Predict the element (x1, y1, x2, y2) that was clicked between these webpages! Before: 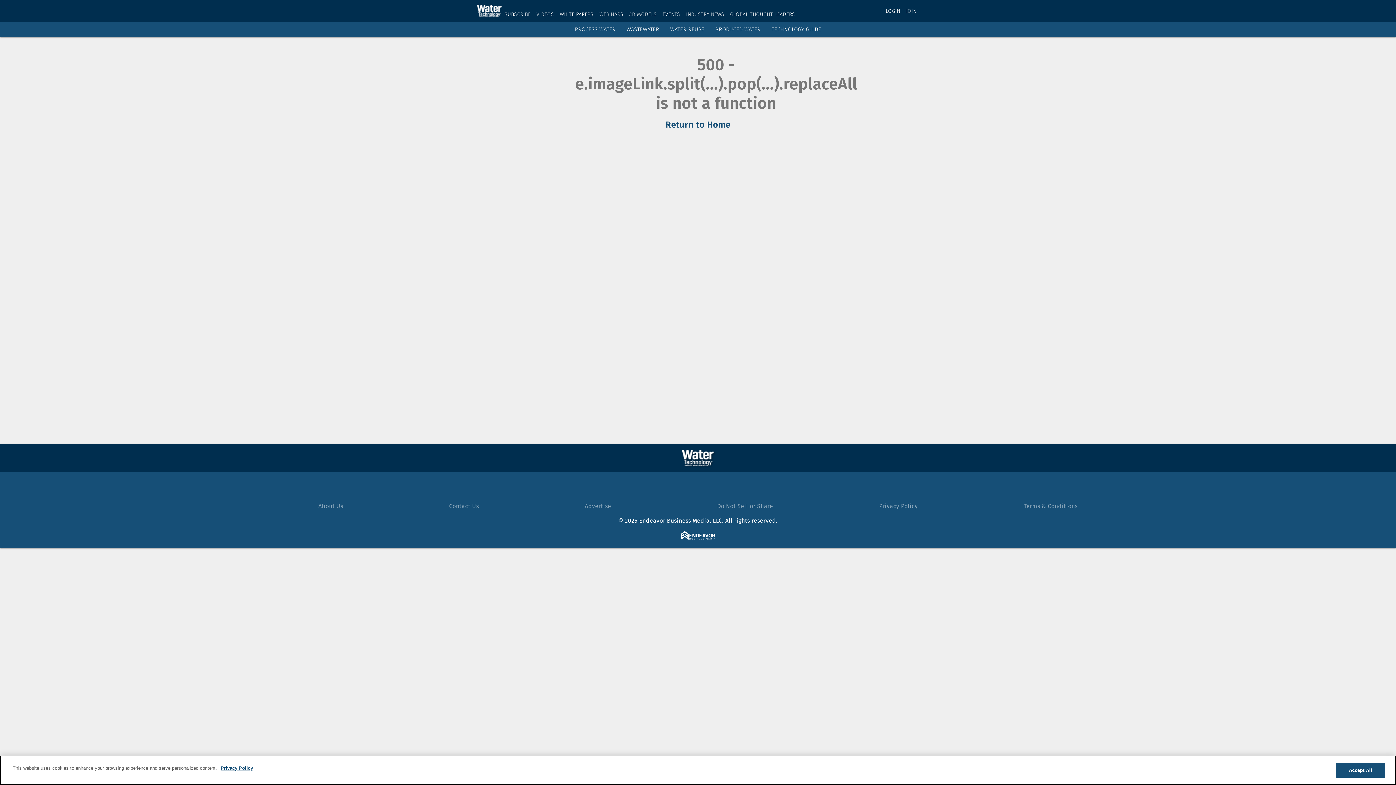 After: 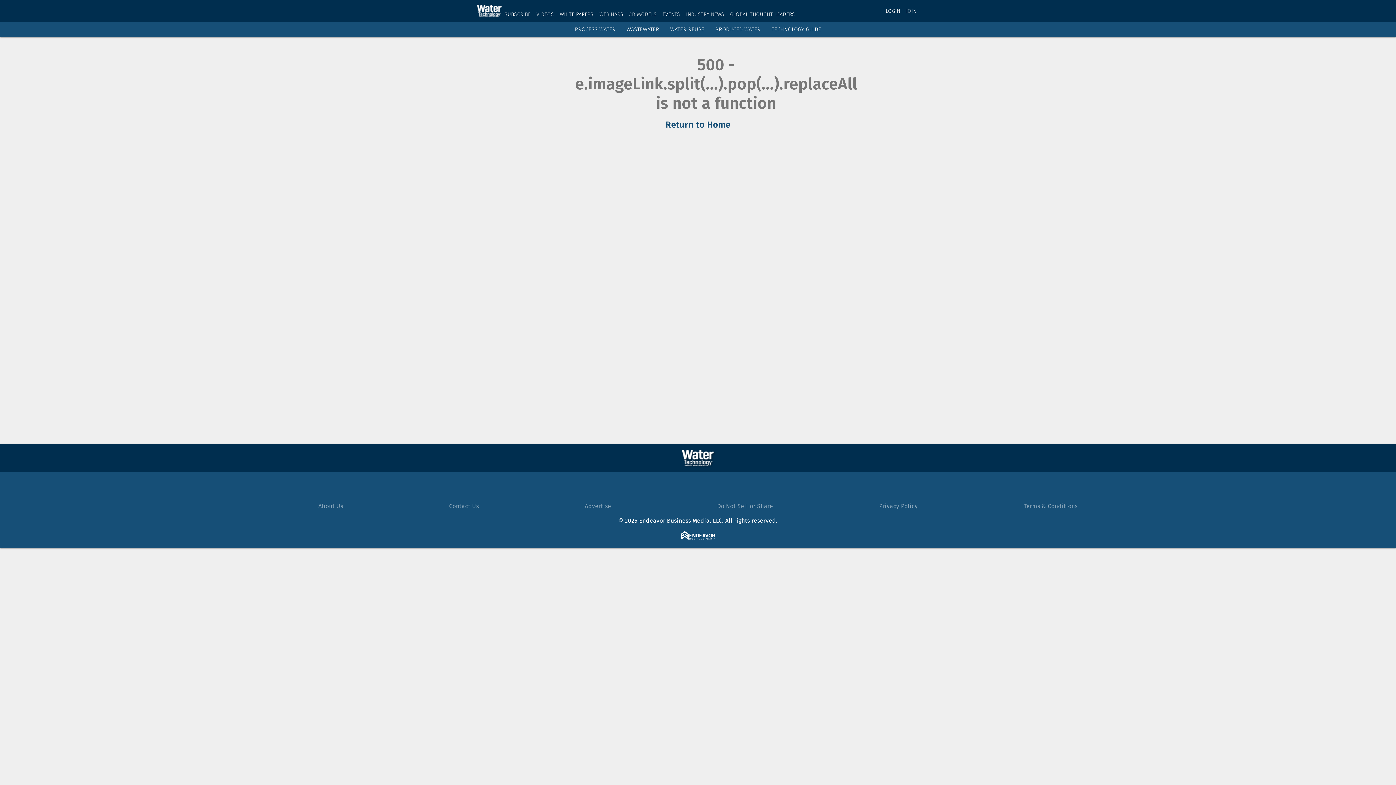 Action: bbox: (670, 26, 704, 32) label: WATER REUSE